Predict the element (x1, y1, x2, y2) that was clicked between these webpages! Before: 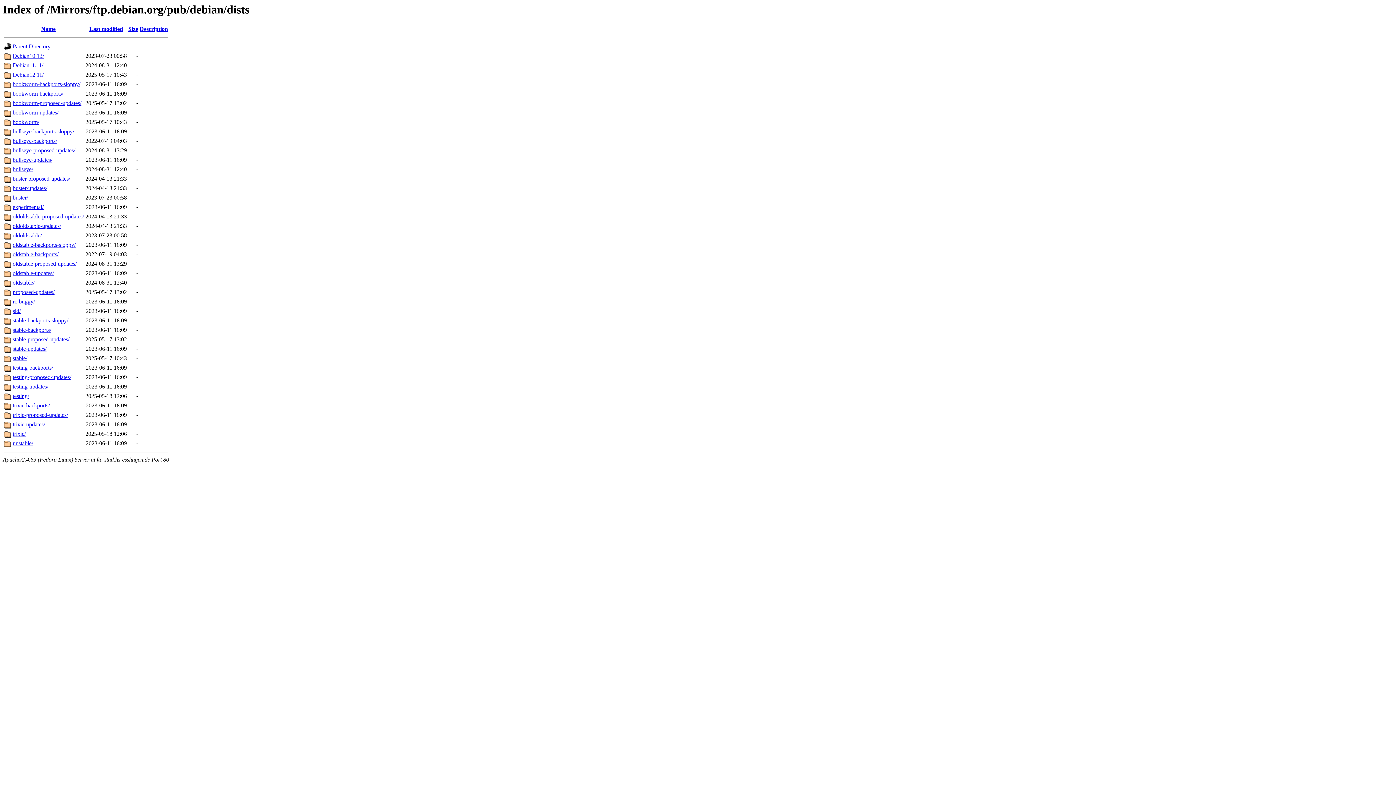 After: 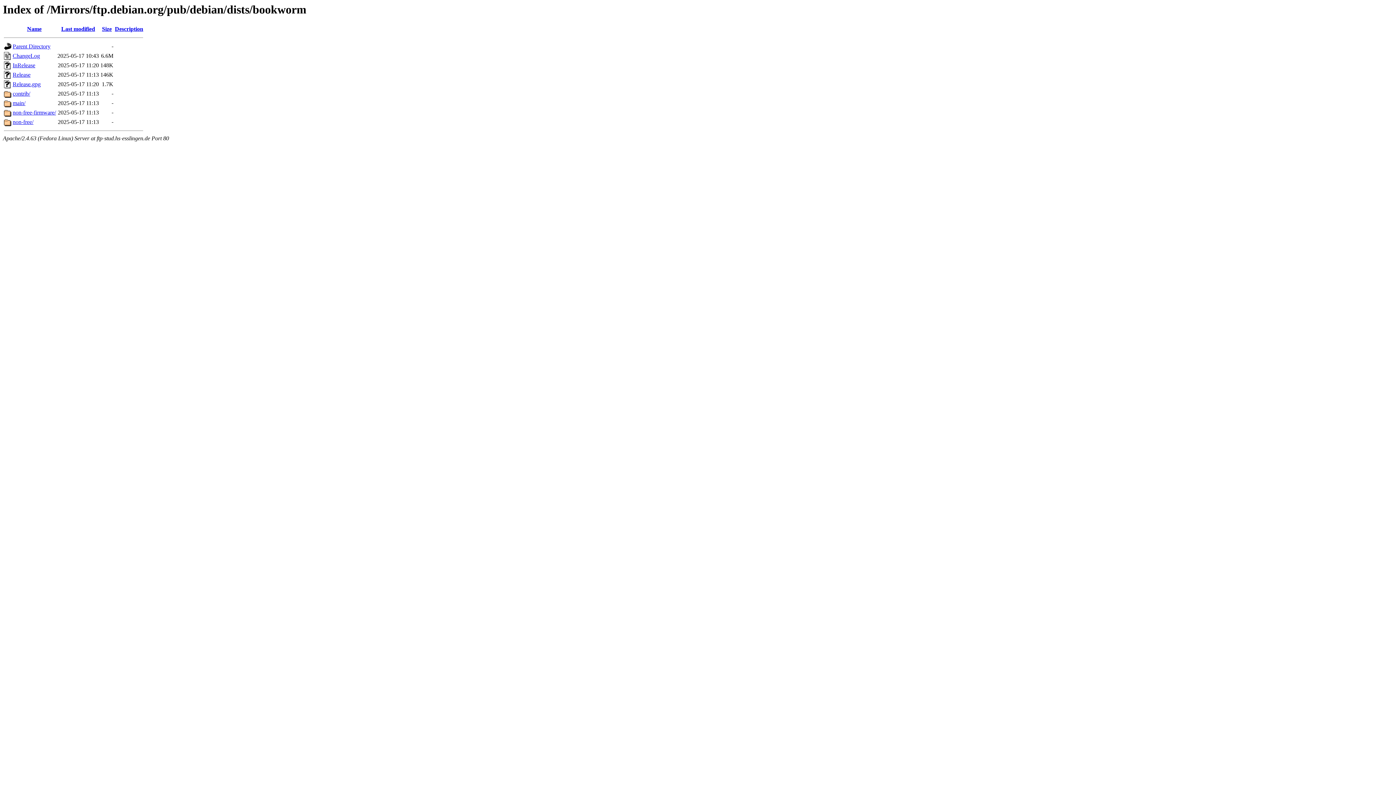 Action: bbox: (12, 119, 39, 125) label: bookworm/